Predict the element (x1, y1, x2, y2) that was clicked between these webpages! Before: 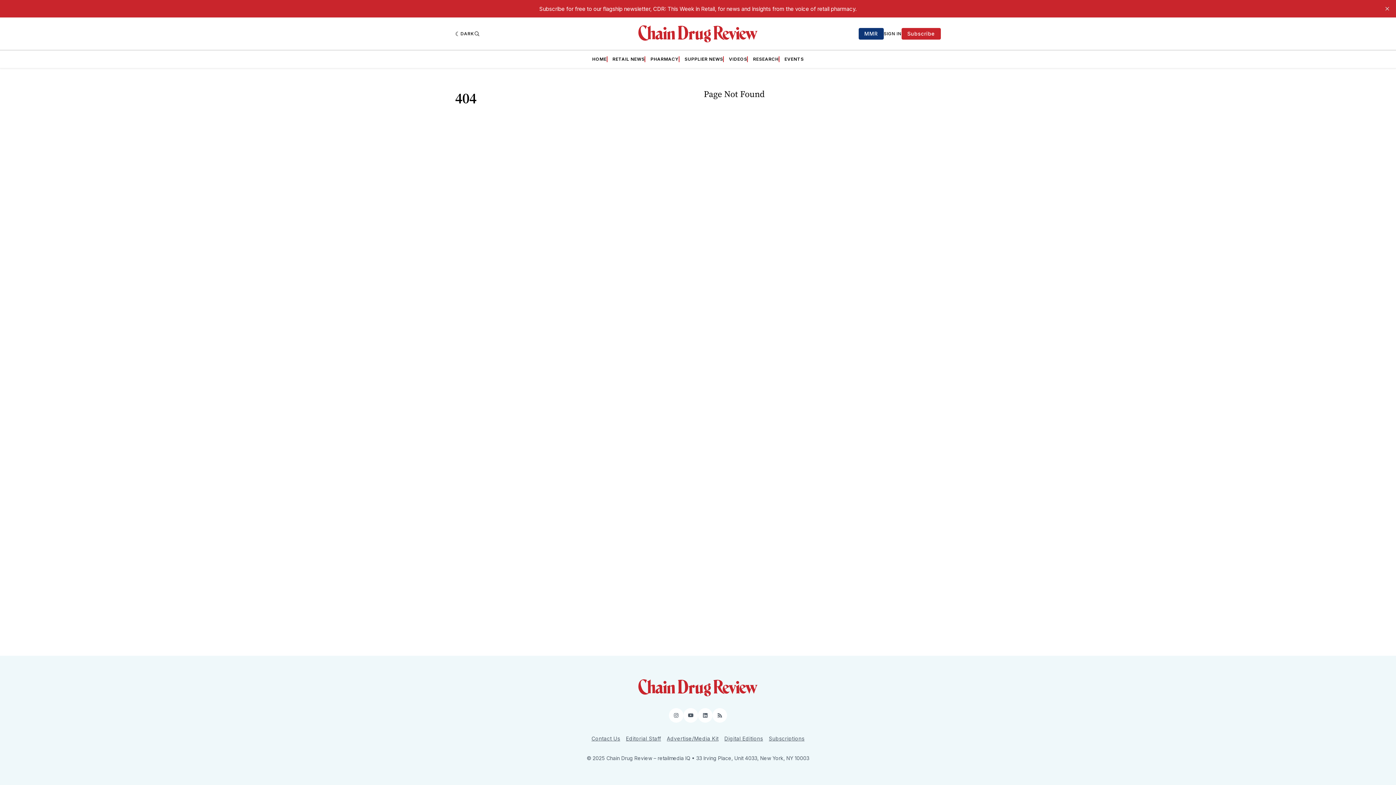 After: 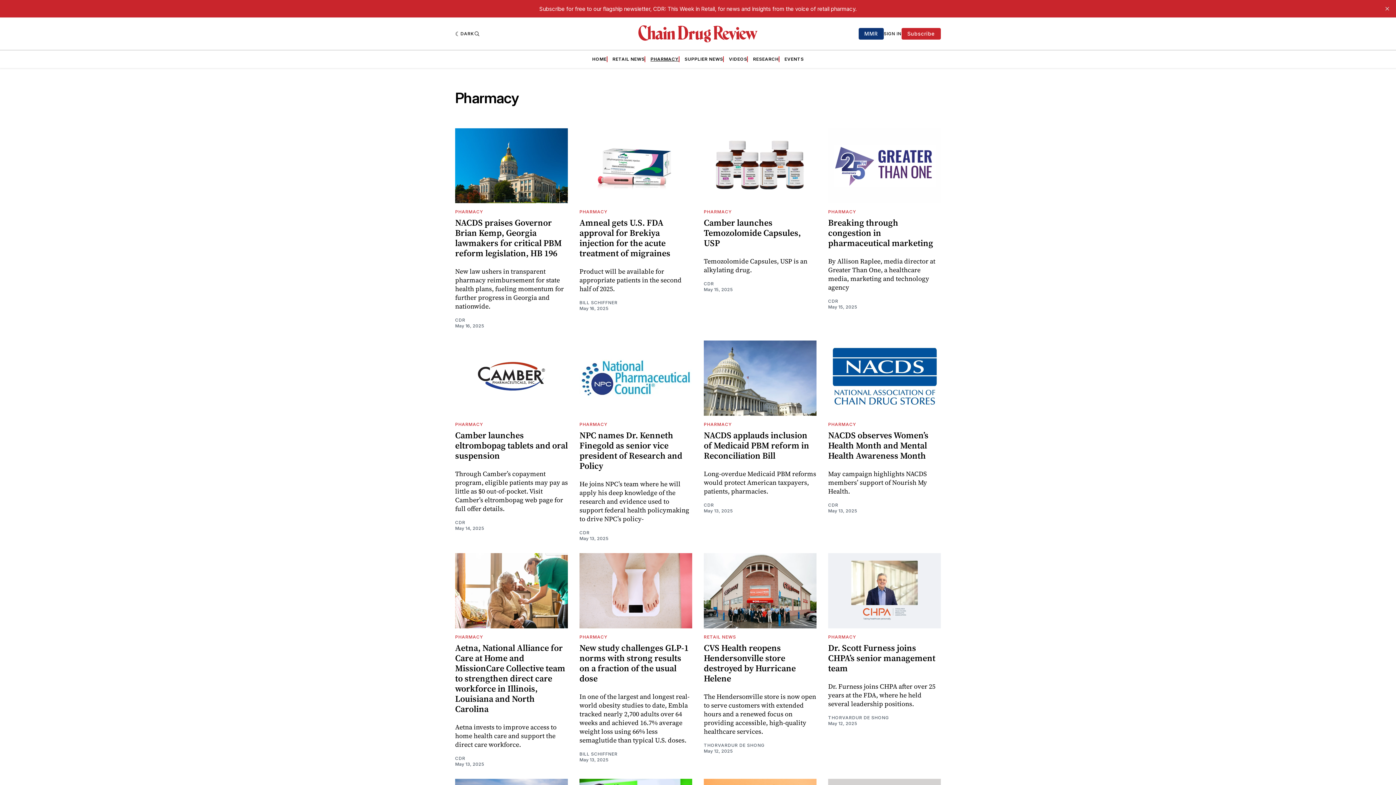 Action: bbox: (650, 56, 678, 62) label: PHARMACY